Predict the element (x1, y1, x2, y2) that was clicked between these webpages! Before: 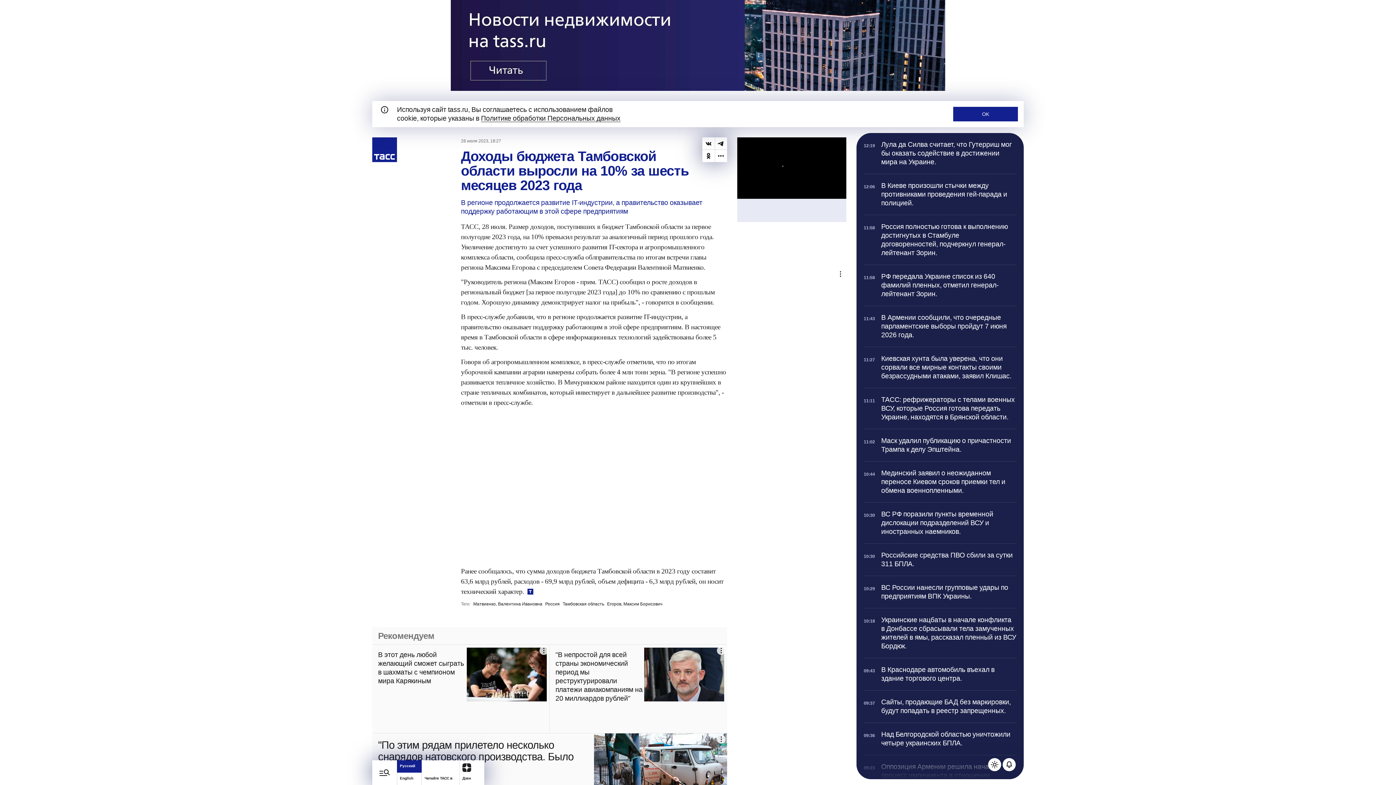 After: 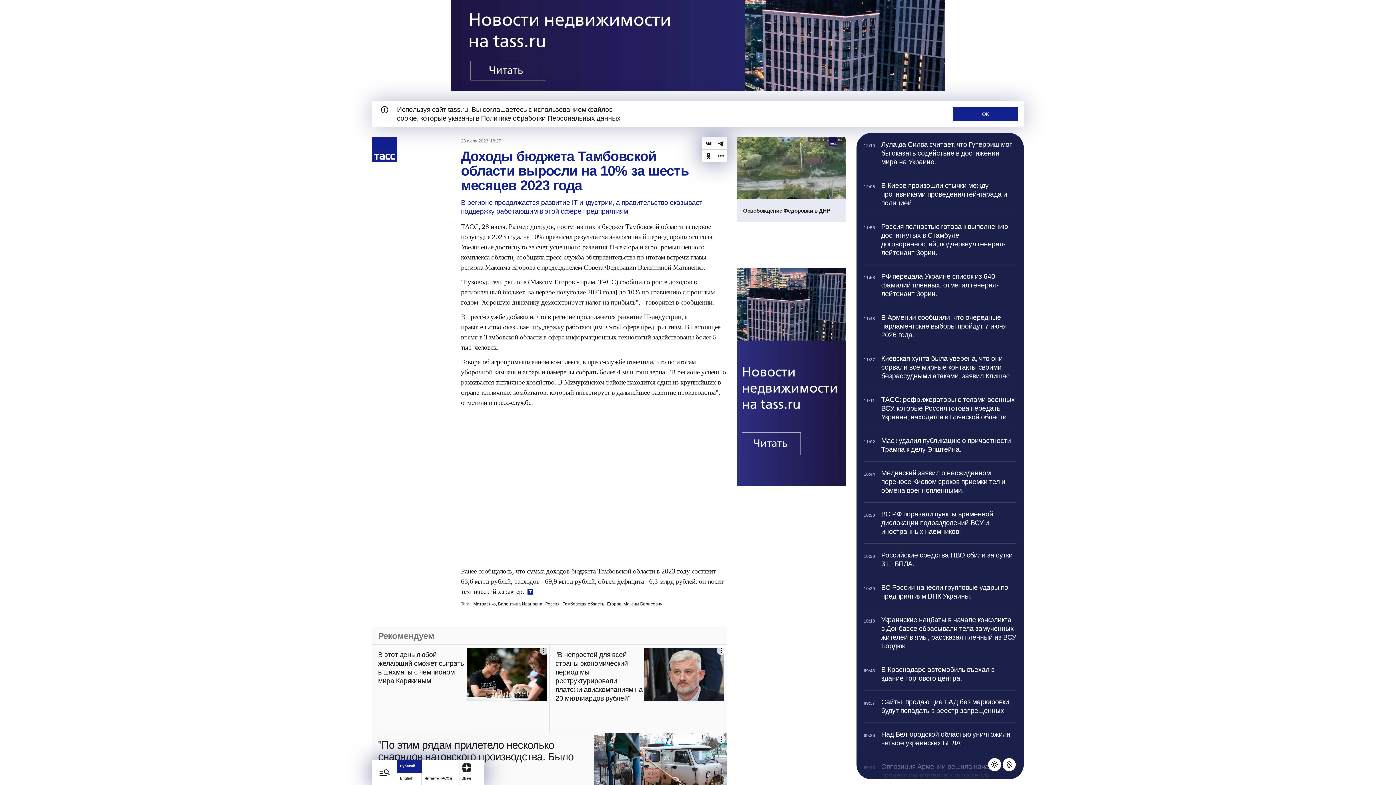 Action: label: Выключить уведомления телеграфа bbox: (1002, 758, 1016, 771)